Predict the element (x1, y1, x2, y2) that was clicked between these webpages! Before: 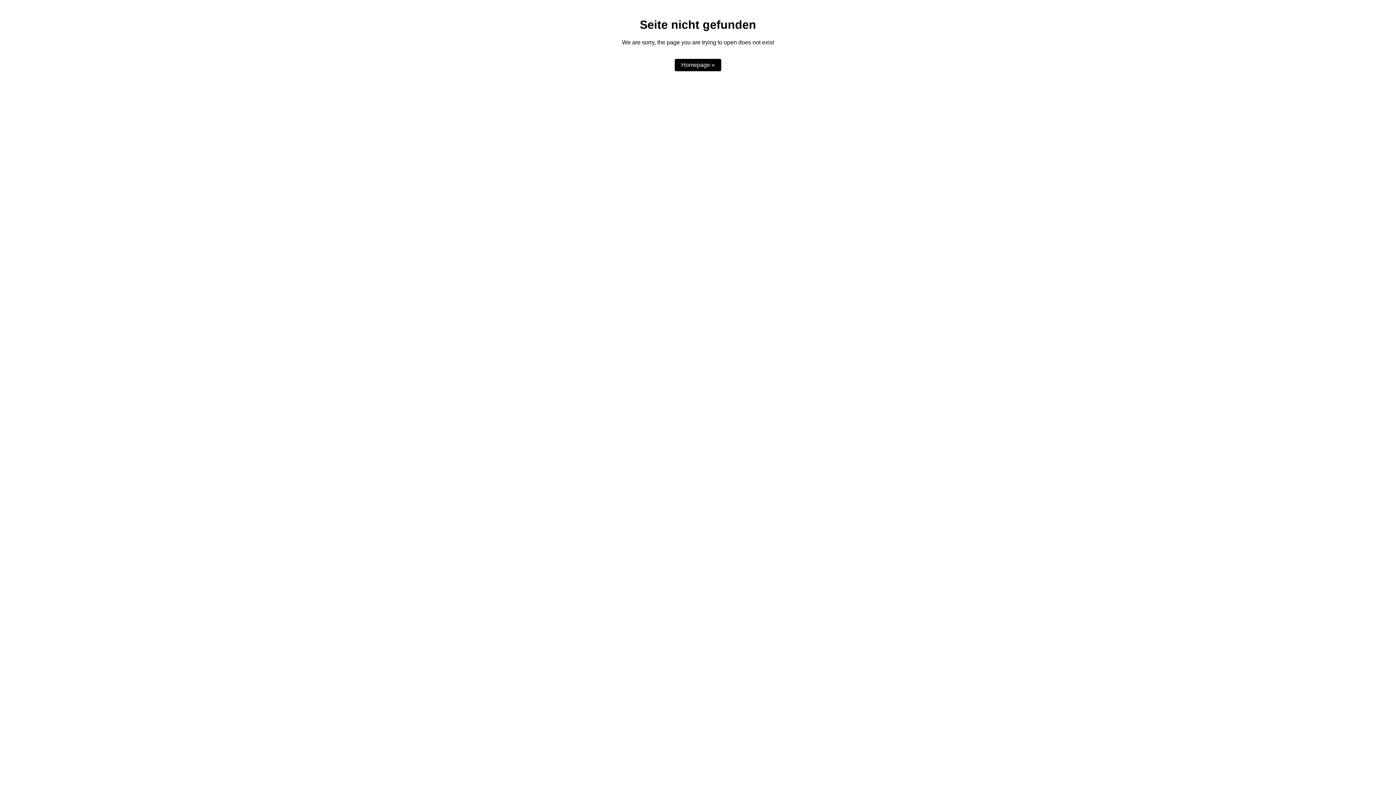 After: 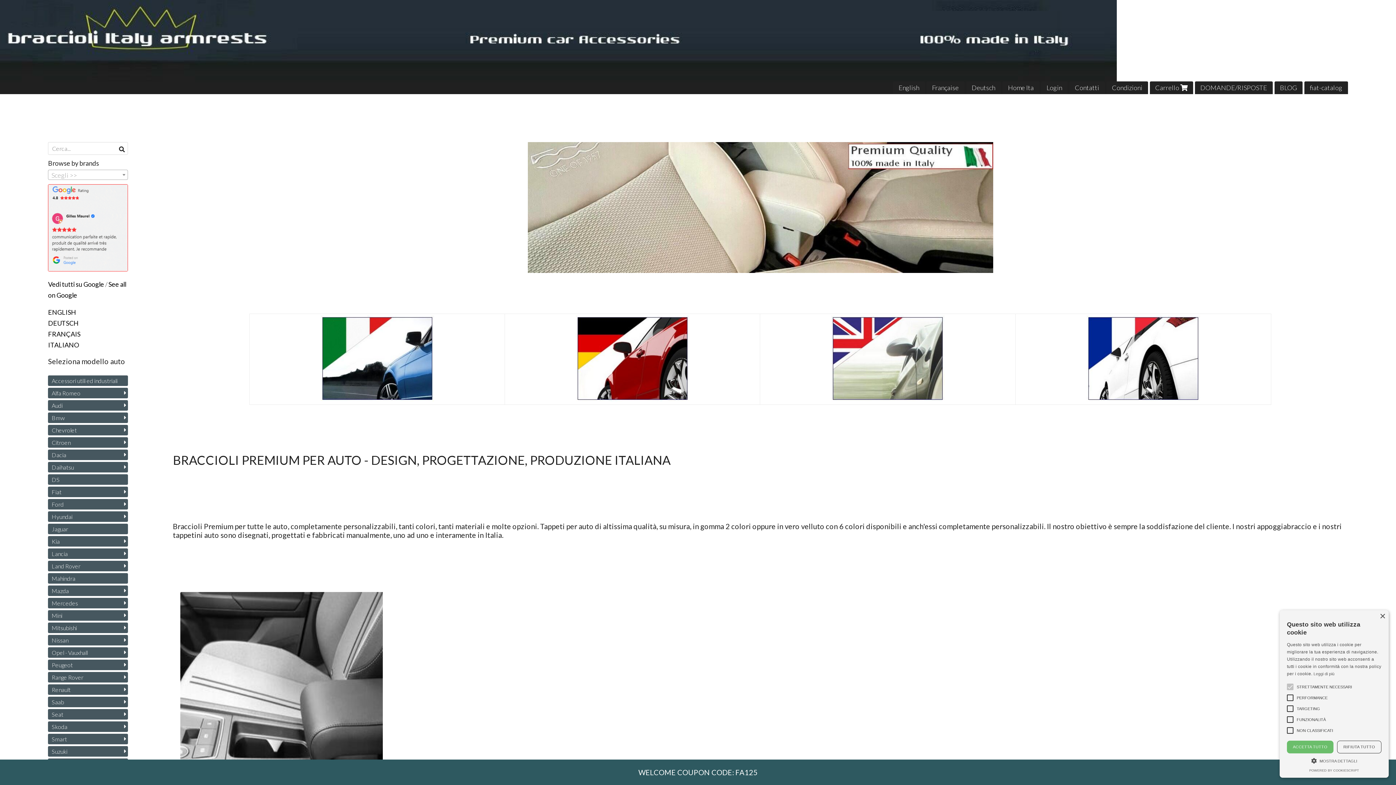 Action: bbox: (674, 59, 721, 71) label: Homepage »